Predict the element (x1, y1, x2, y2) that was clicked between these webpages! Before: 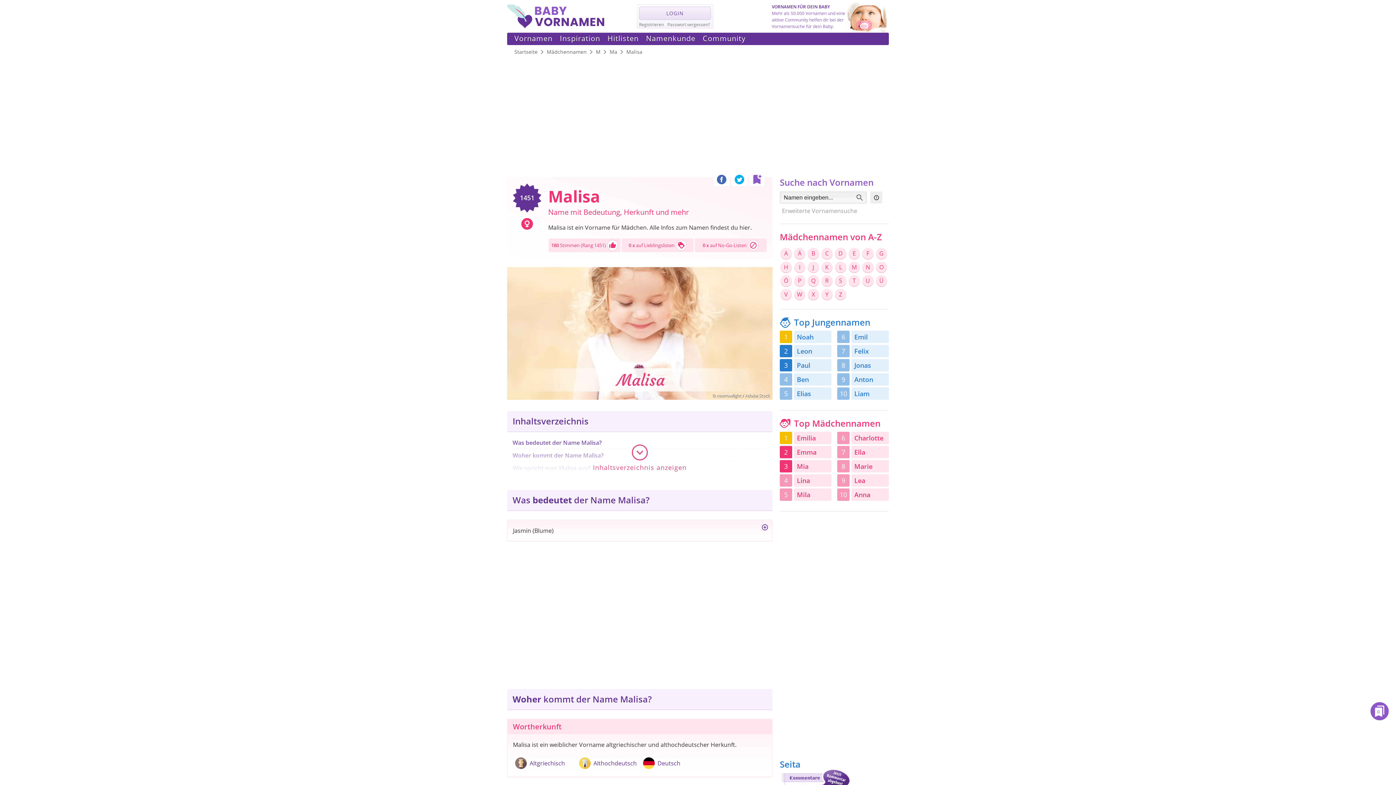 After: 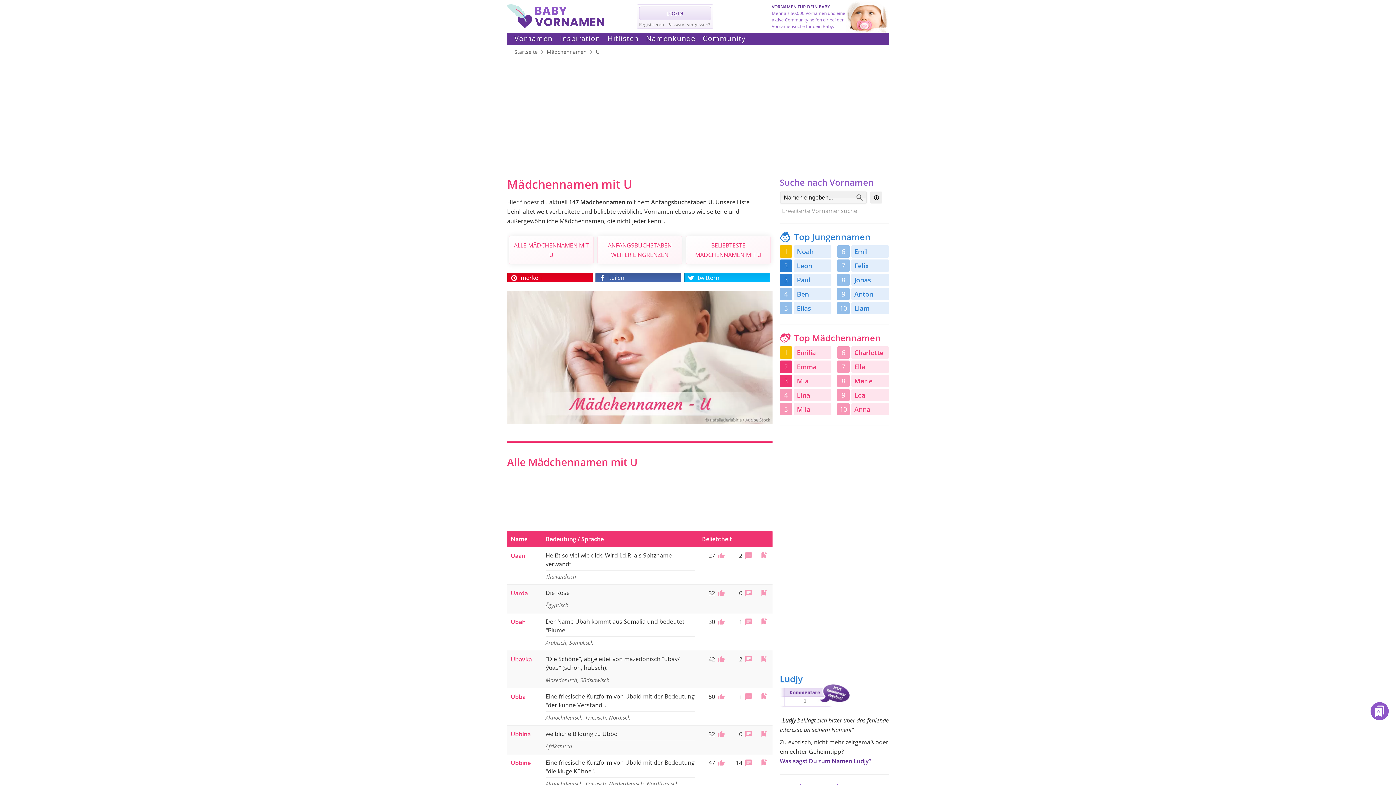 Action: label: U bbox: (862, 275, 873, 286)